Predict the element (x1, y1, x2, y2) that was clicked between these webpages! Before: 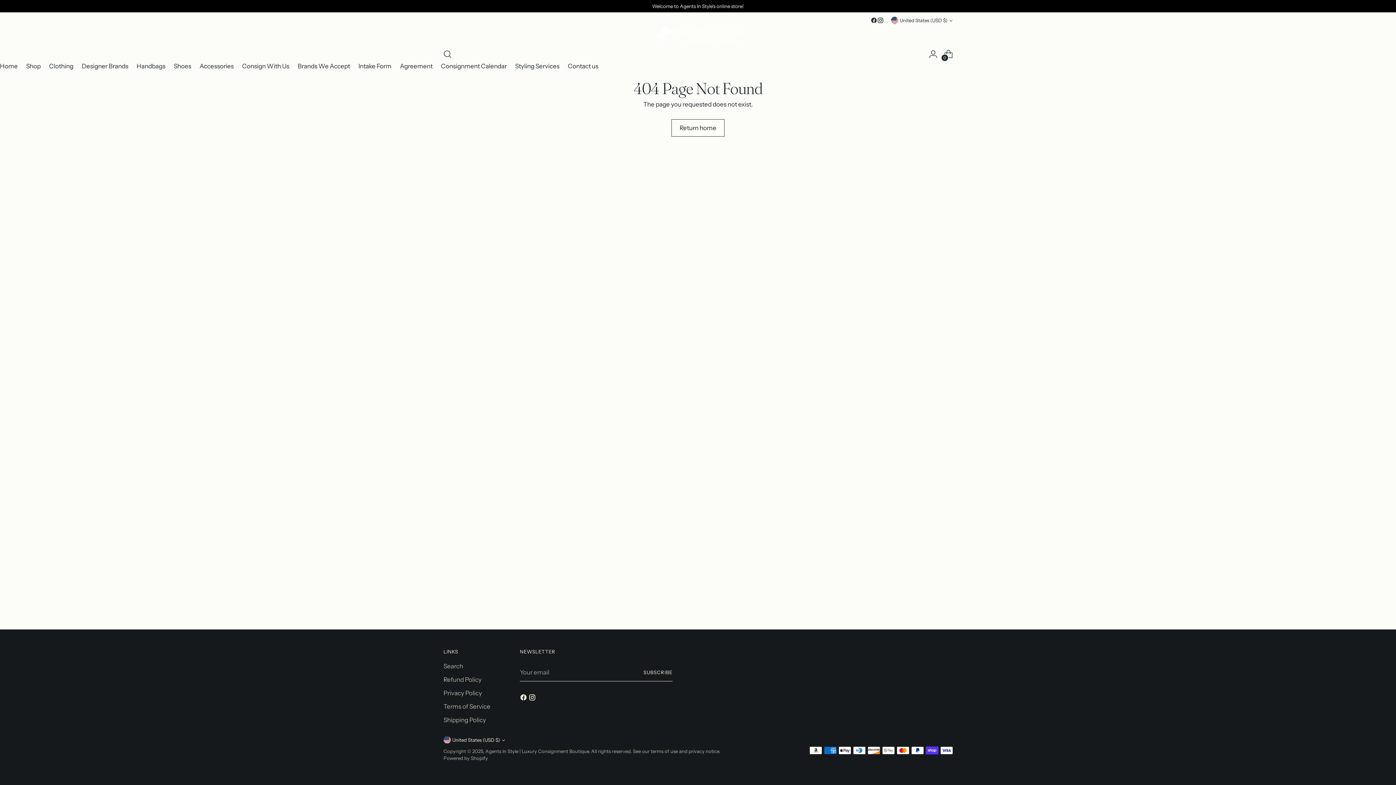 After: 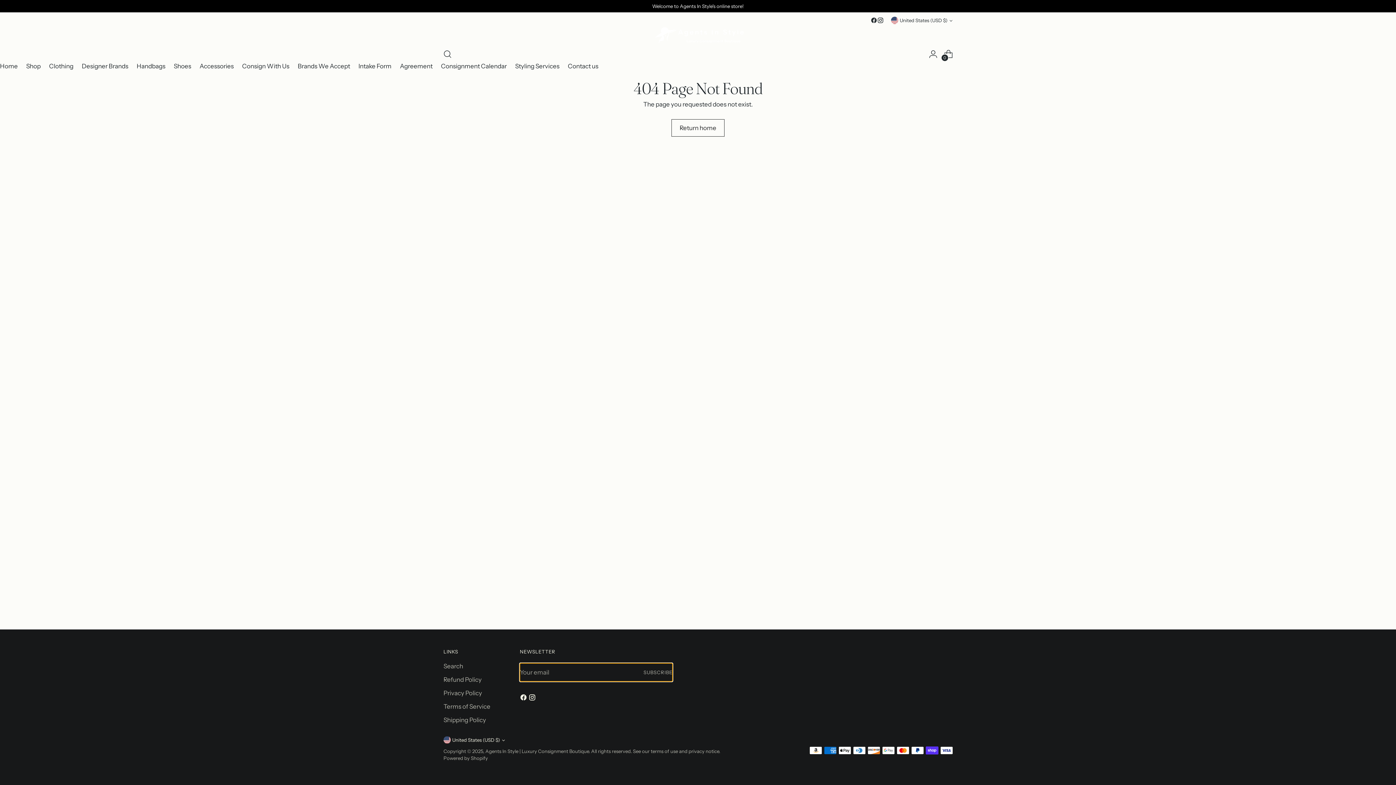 Action: label: Subscribe bbox: (643, 663, 672, 681)